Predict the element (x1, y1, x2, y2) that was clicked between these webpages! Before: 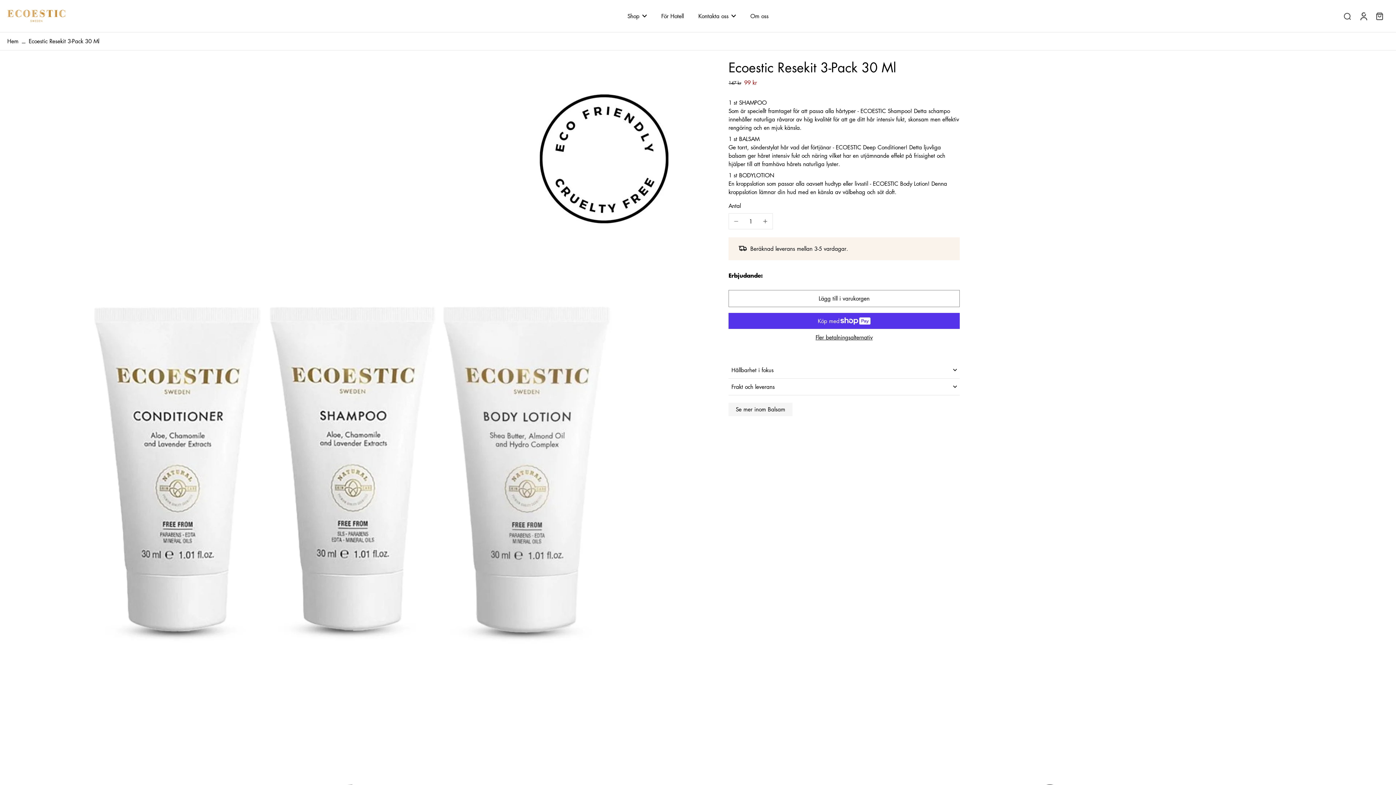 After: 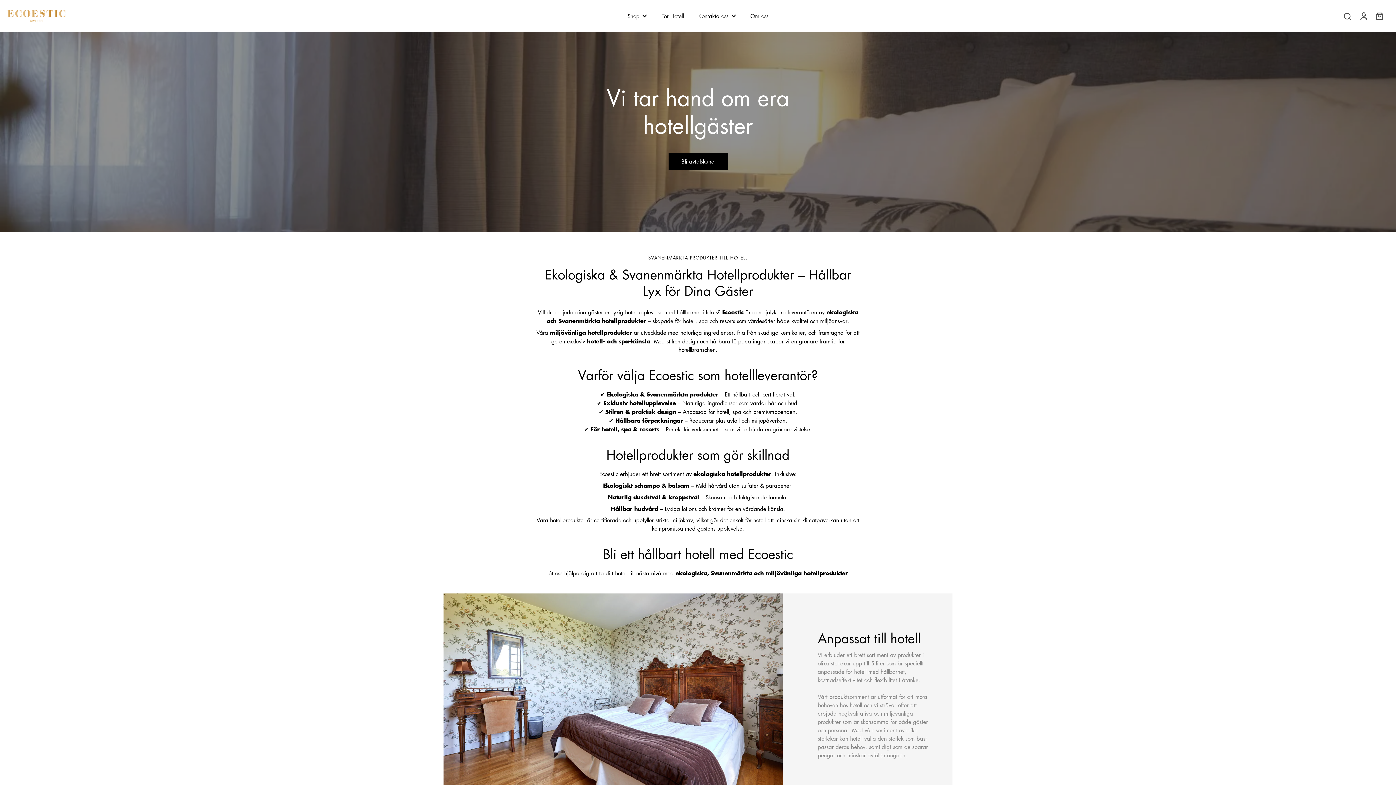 Action: label: För Hotell bbox: (661, 10, 683, 21)